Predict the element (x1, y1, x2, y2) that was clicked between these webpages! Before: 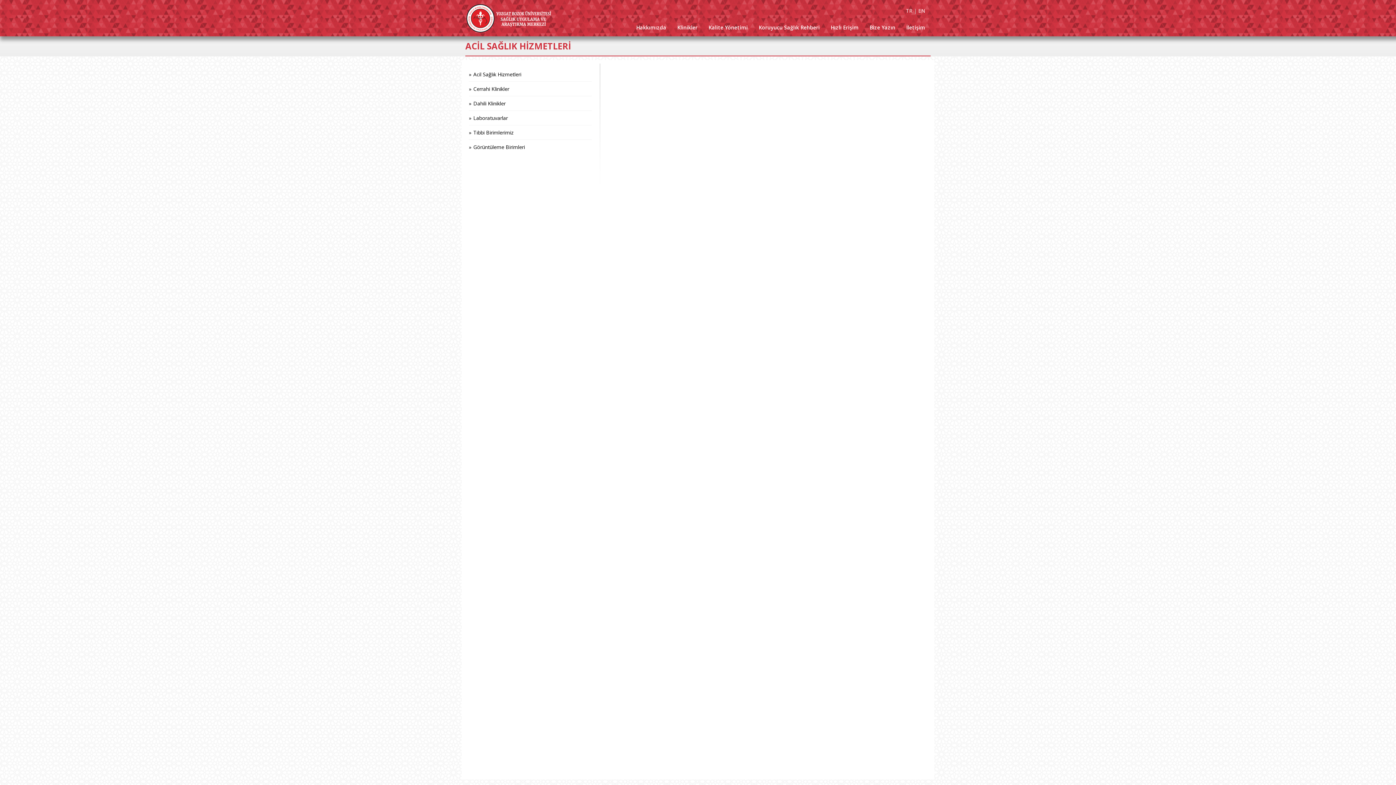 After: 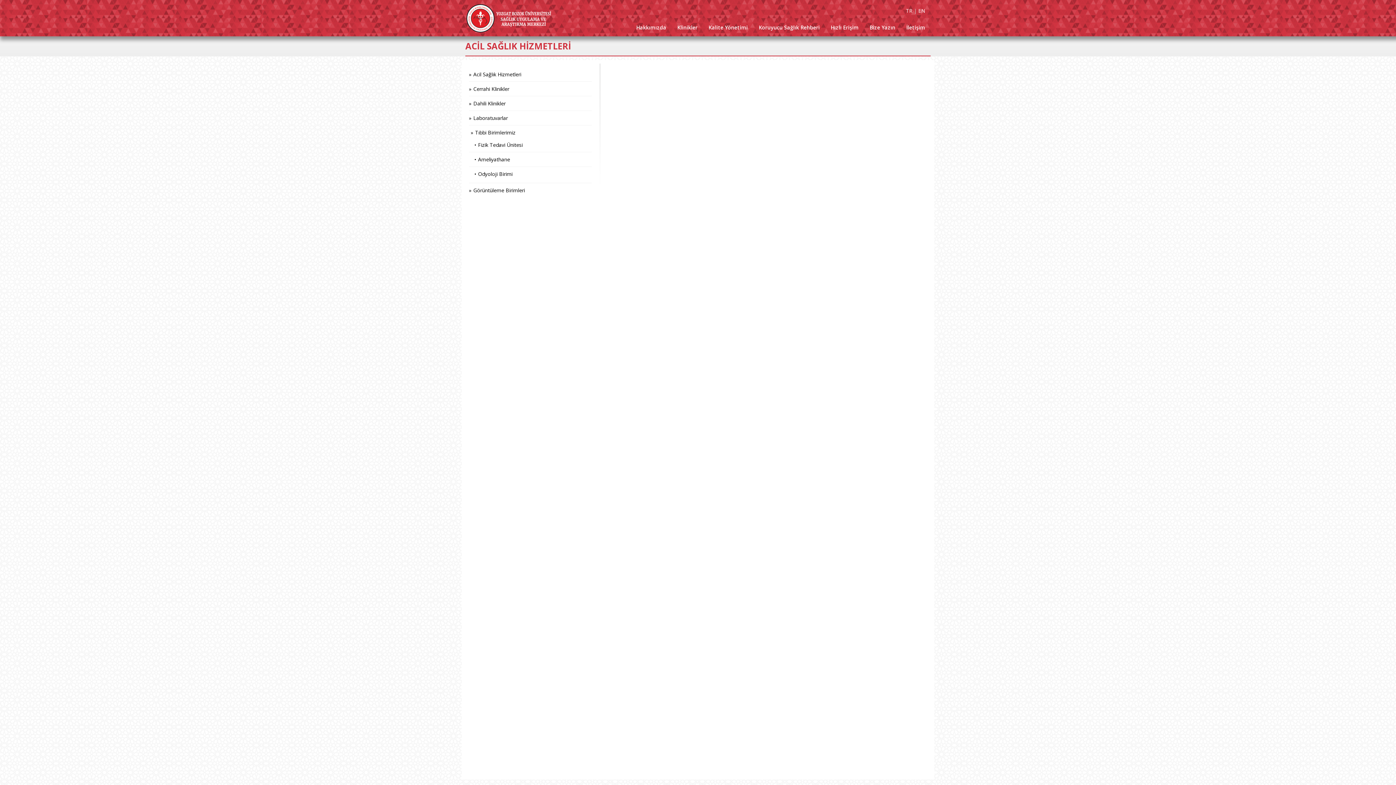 Action: bbox: (469, 127, 592, 137) label: Tıbbi Birimlerimiz